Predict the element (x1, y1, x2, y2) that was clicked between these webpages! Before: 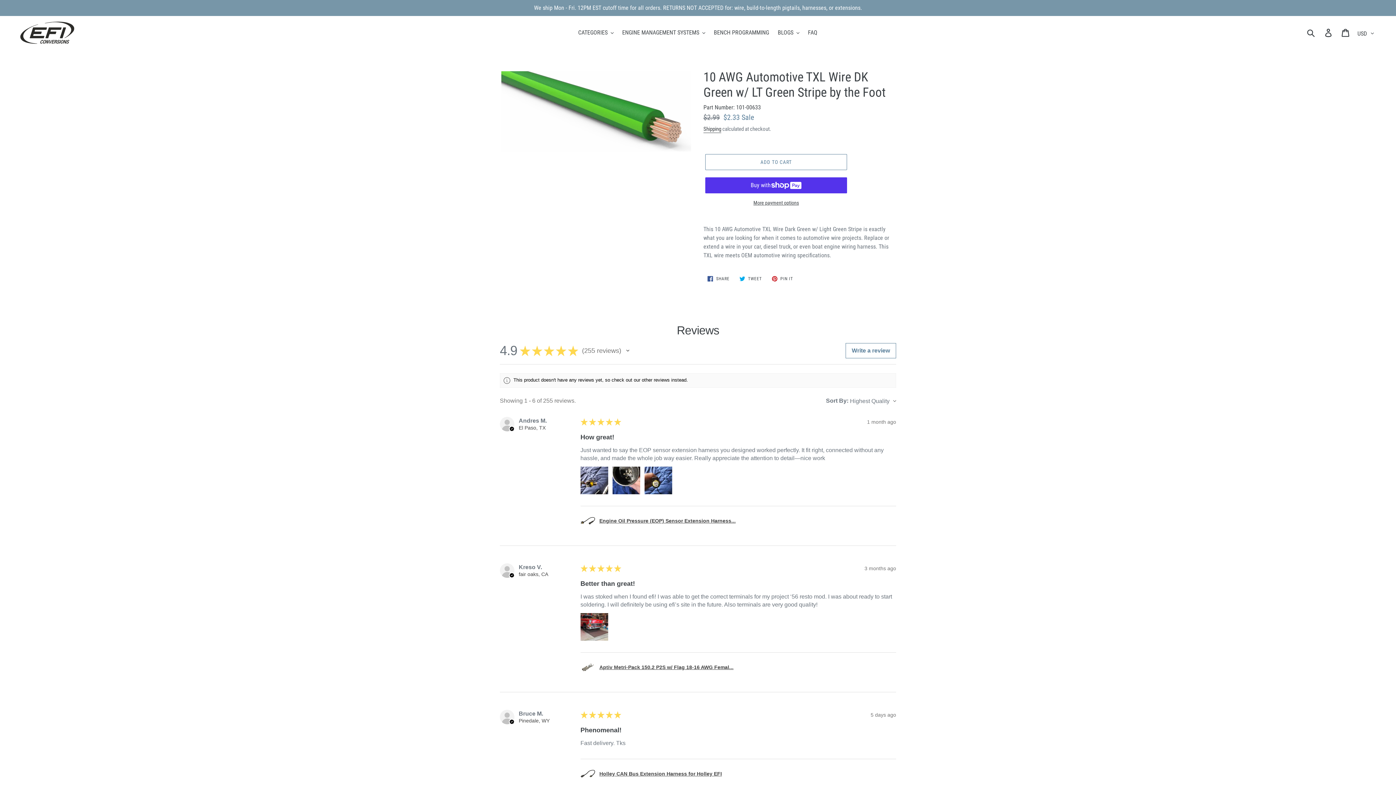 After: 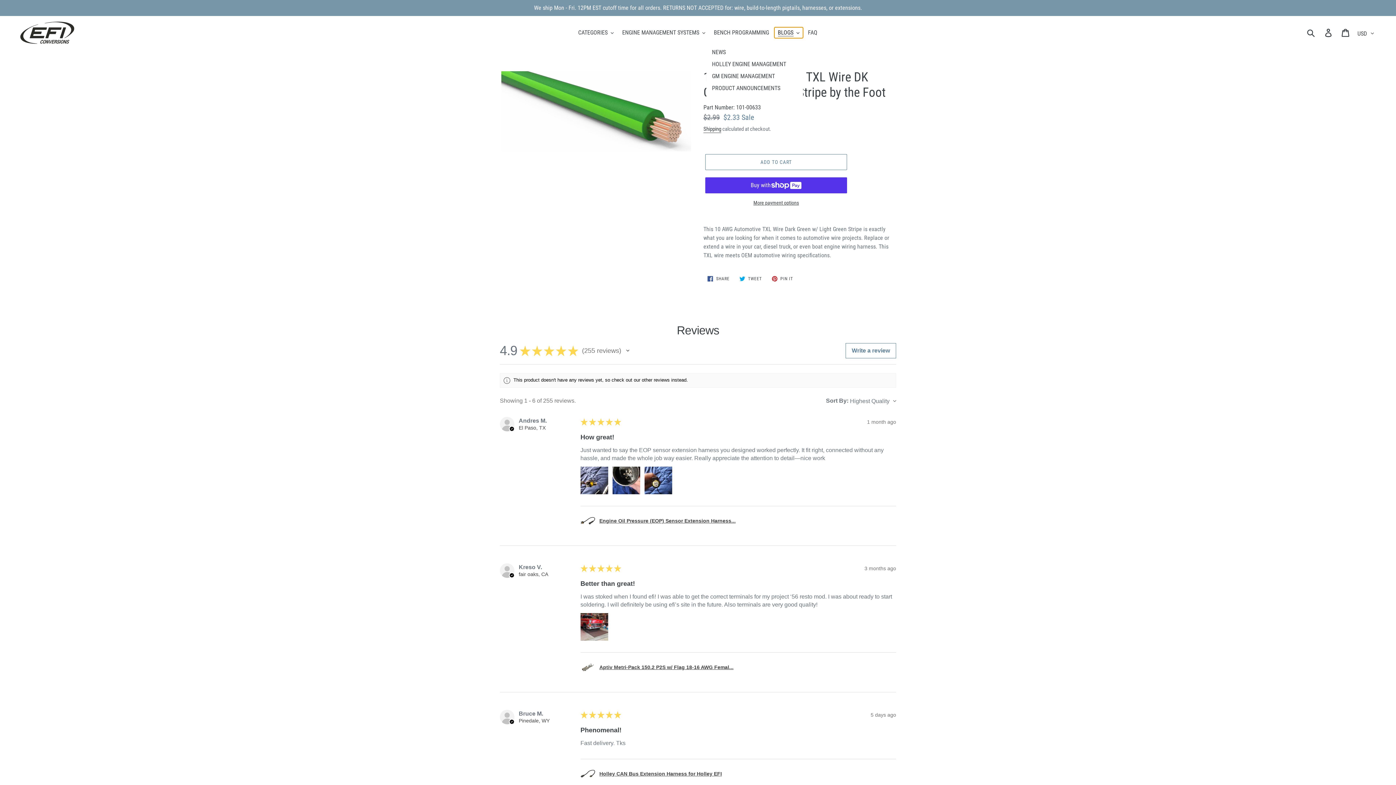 Action: bbox: (774, 27, 803, 38) label: BLOGS